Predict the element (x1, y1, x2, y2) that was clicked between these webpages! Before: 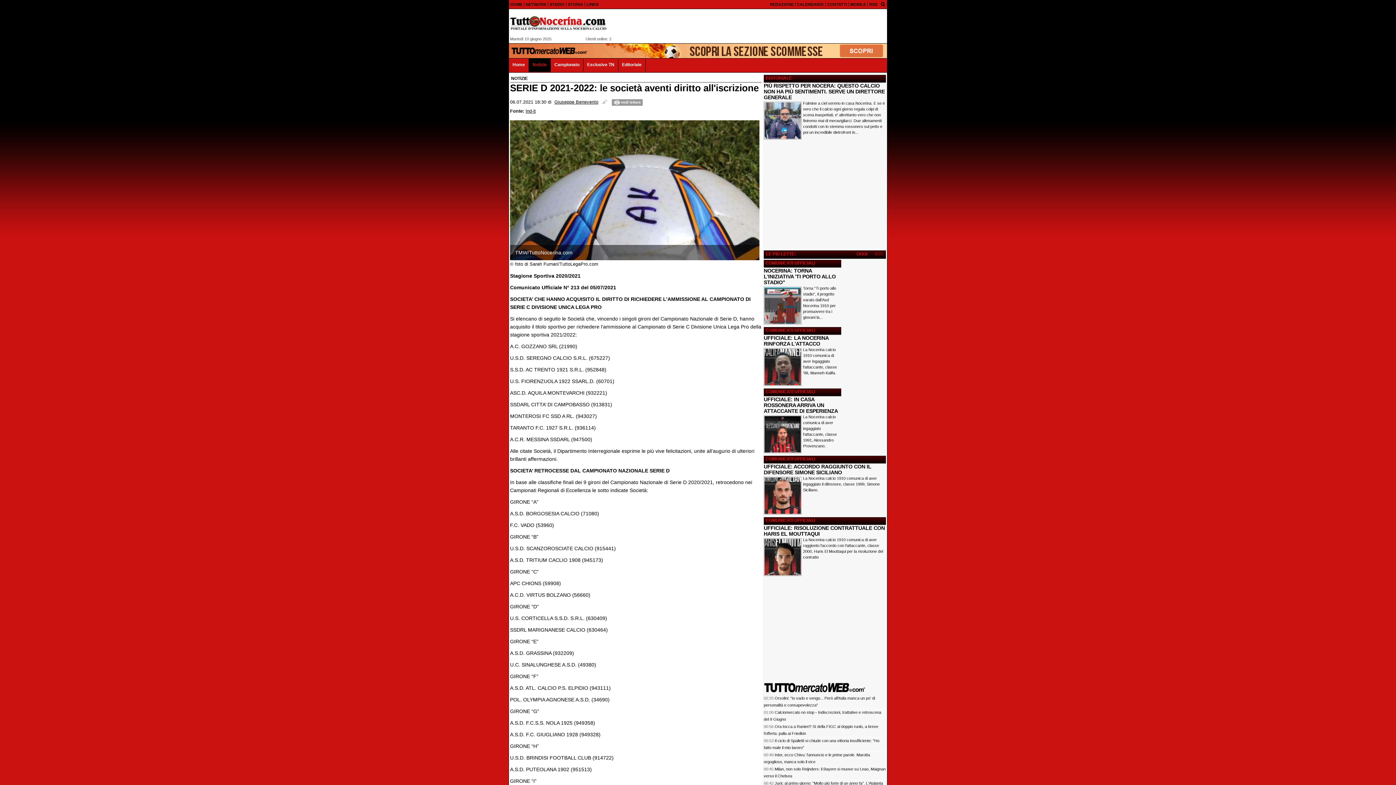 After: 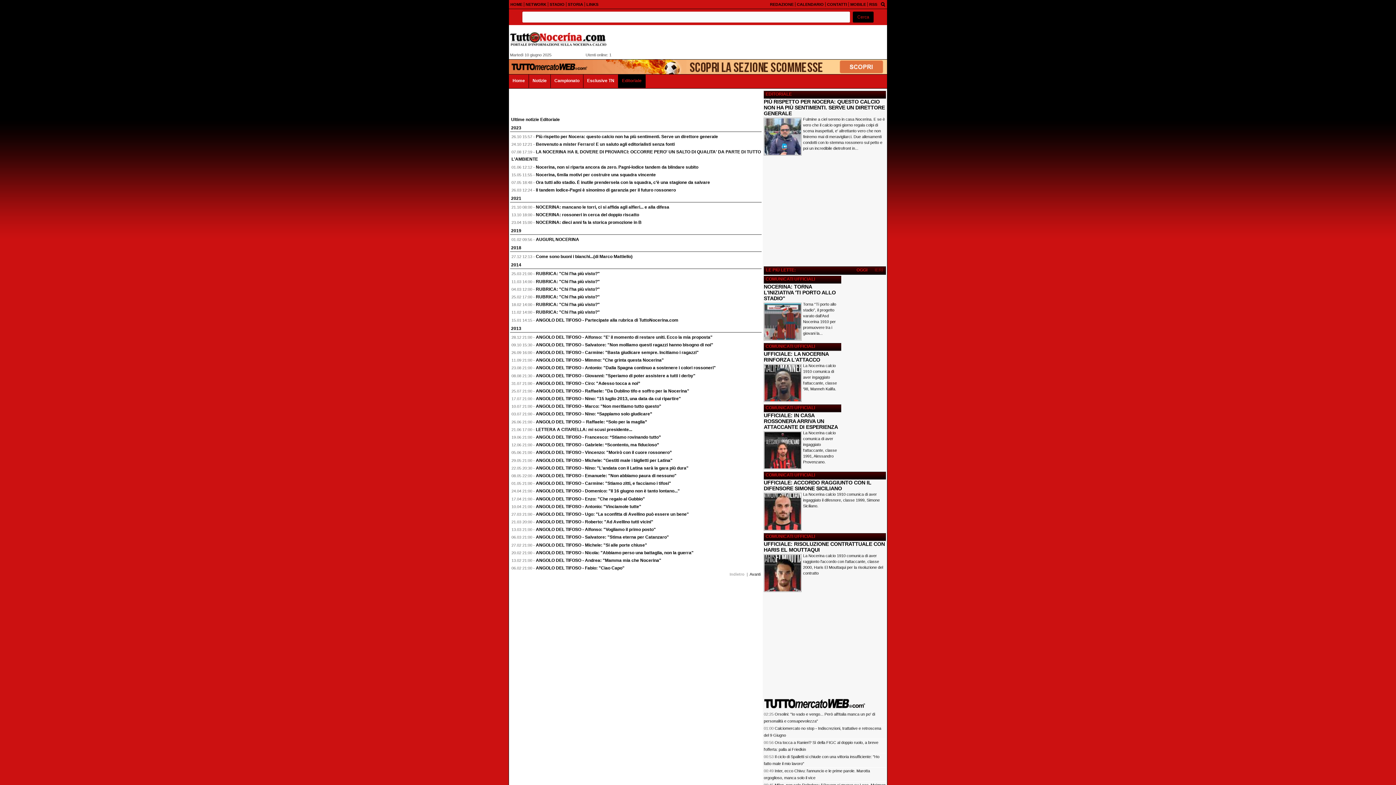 Action: bbox: (765, 75, 792, 80) label: EDITORIALE